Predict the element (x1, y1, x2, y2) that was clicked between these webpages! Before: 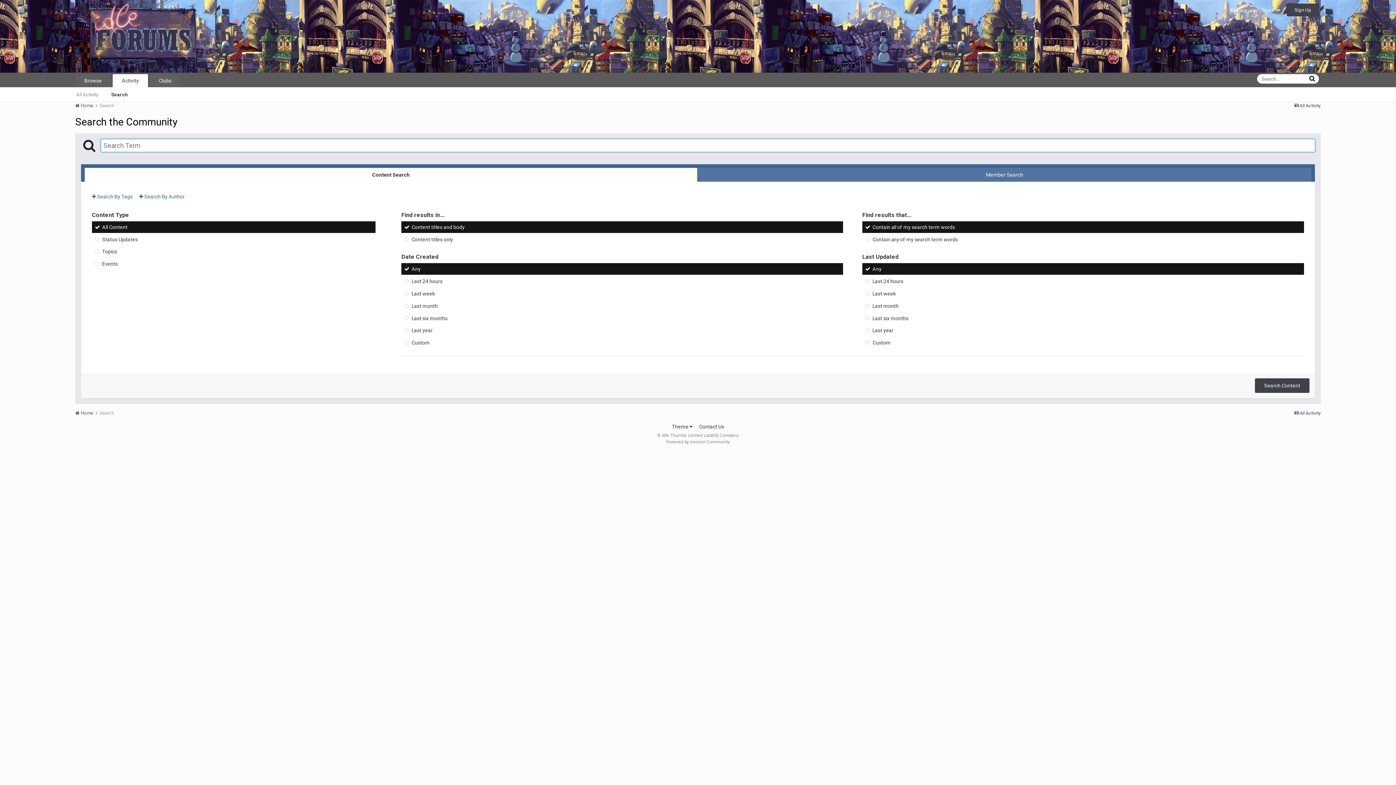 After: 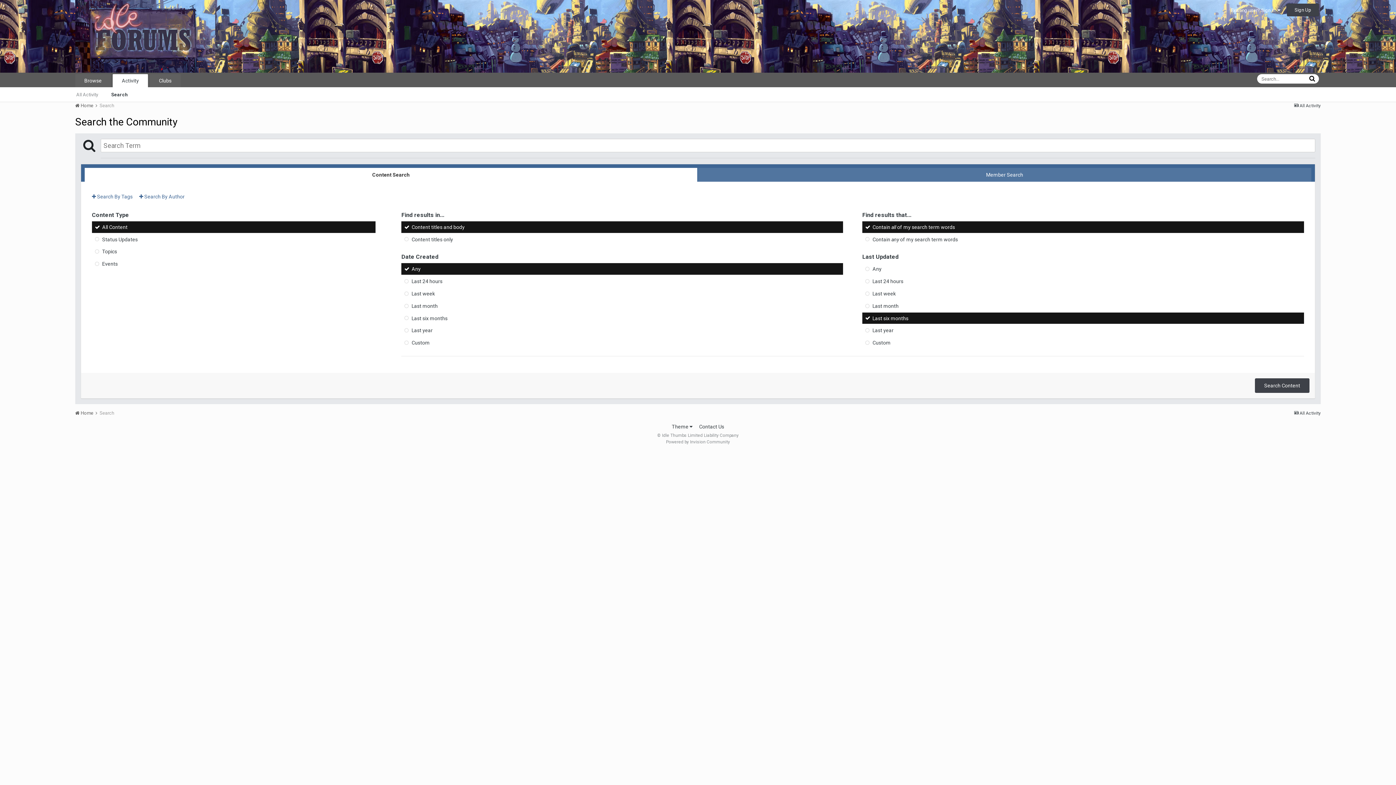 Action: label: Last six months bbox: (862, 312, 1304, 324)